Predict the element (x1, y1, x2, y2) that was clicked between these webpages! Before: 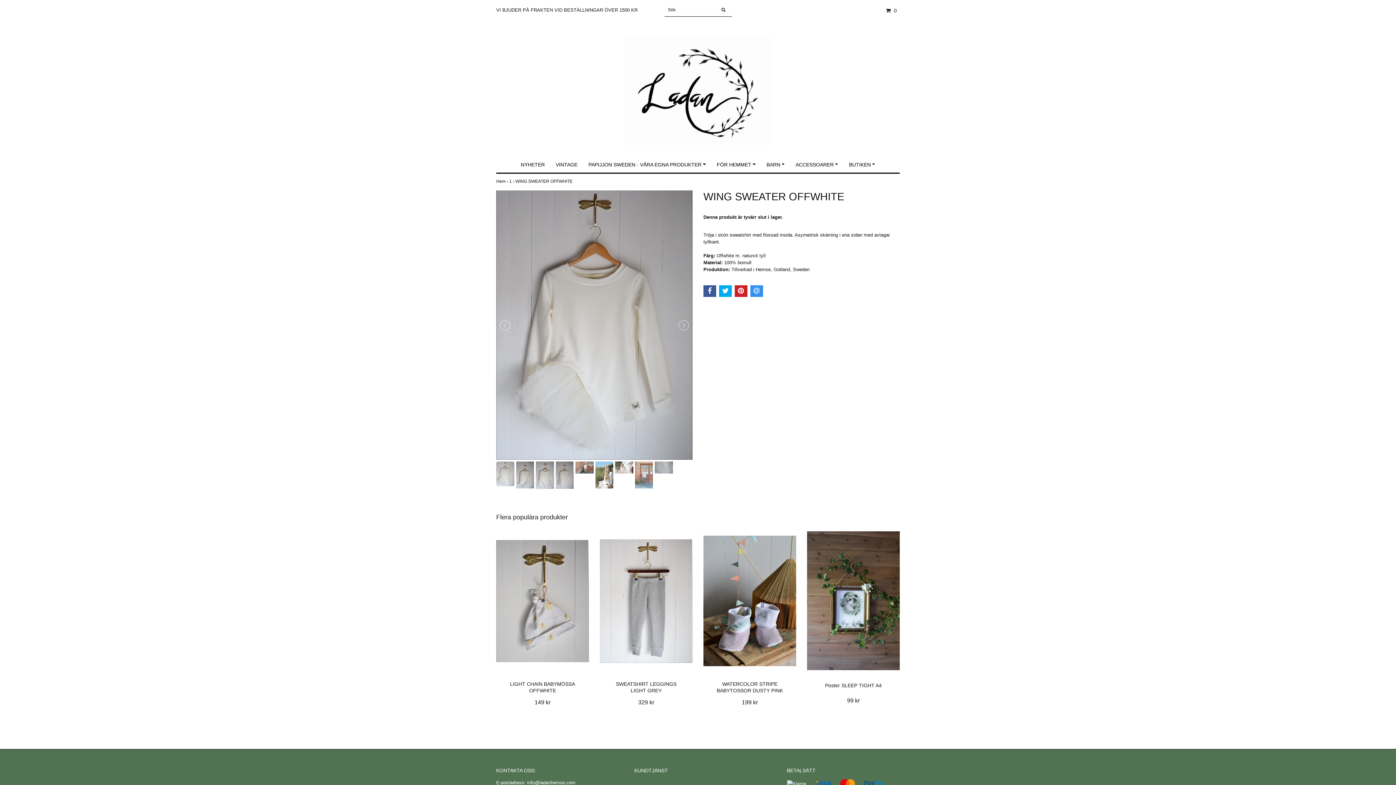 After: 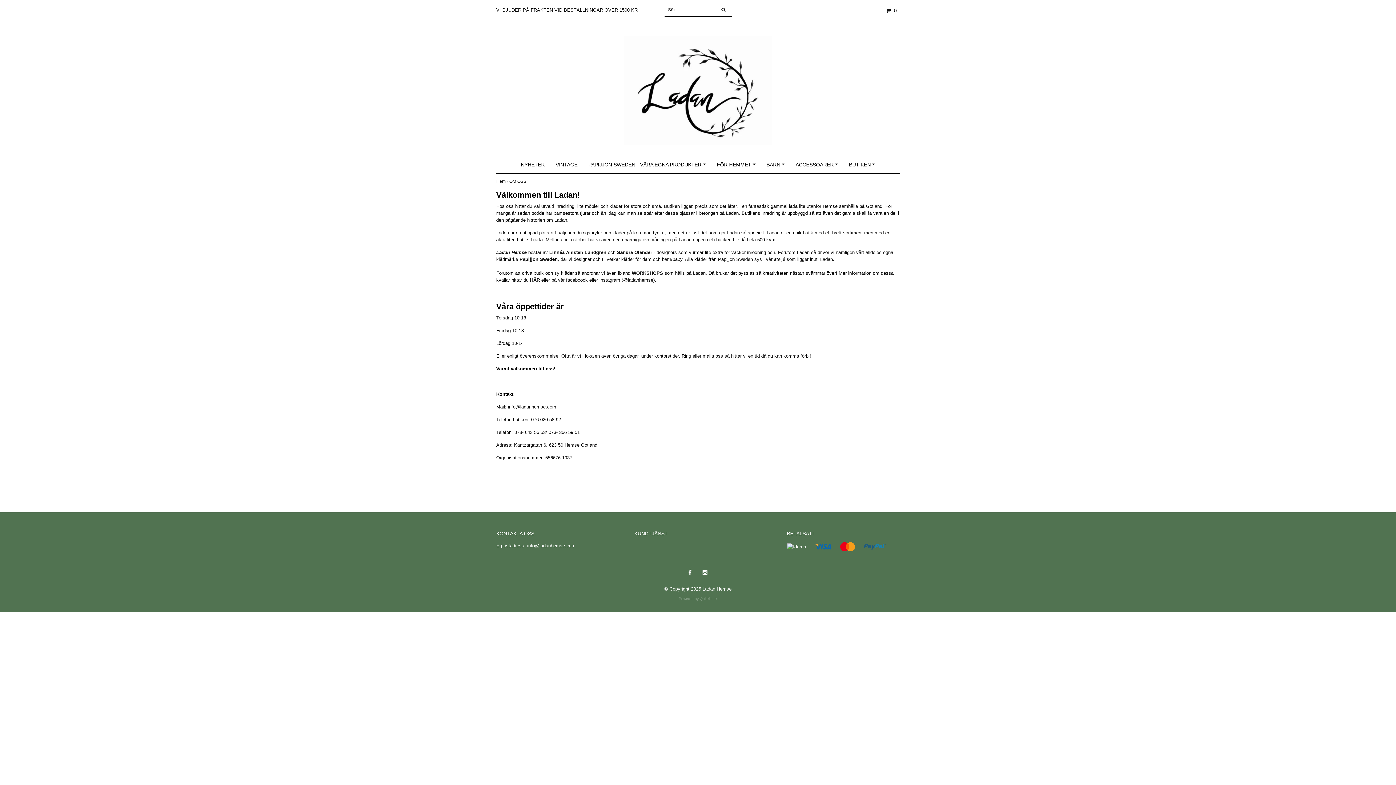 Action: label: VI BJUDER PÅ FRAKTEN VID BESTÄLLNINGAR ÖVER 1500 KR bbox: (496, 7, 637, 12)